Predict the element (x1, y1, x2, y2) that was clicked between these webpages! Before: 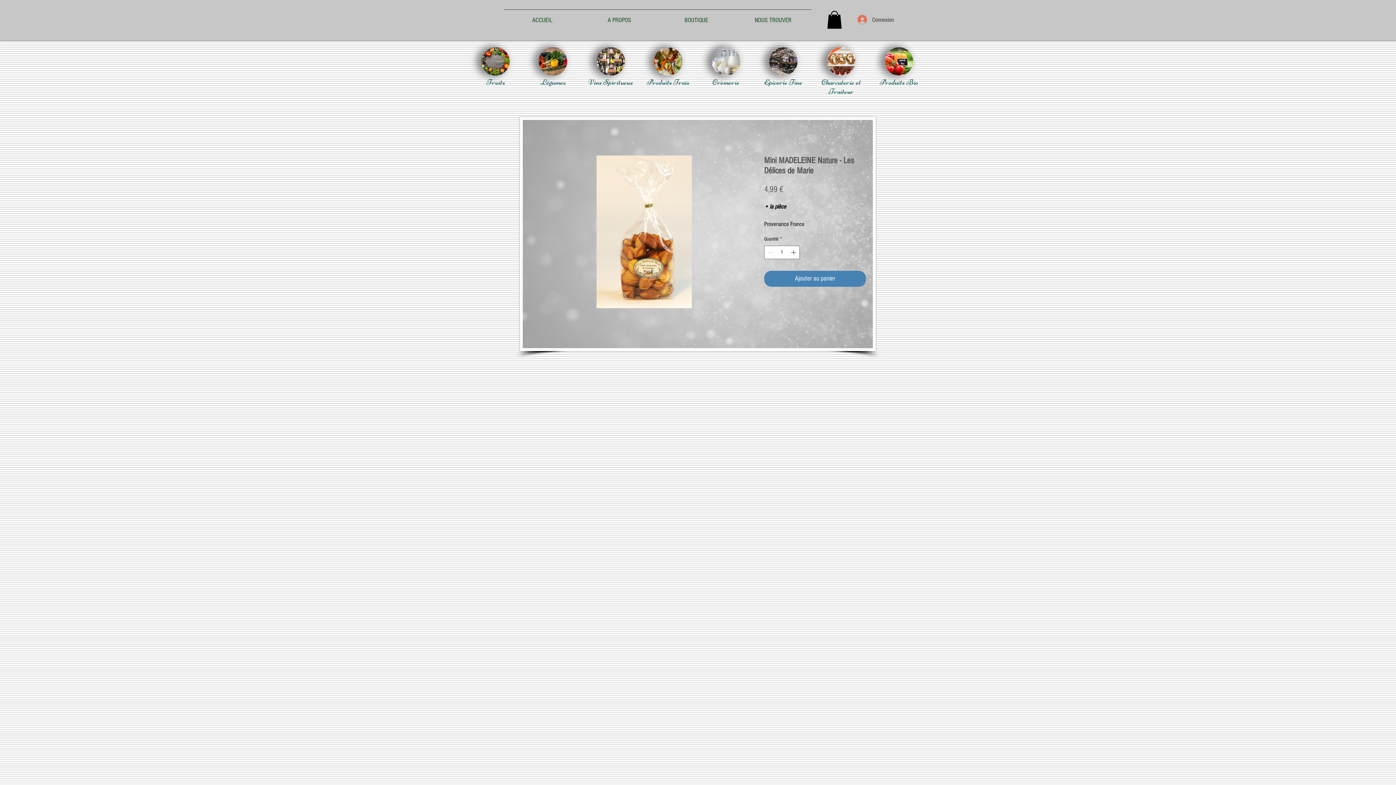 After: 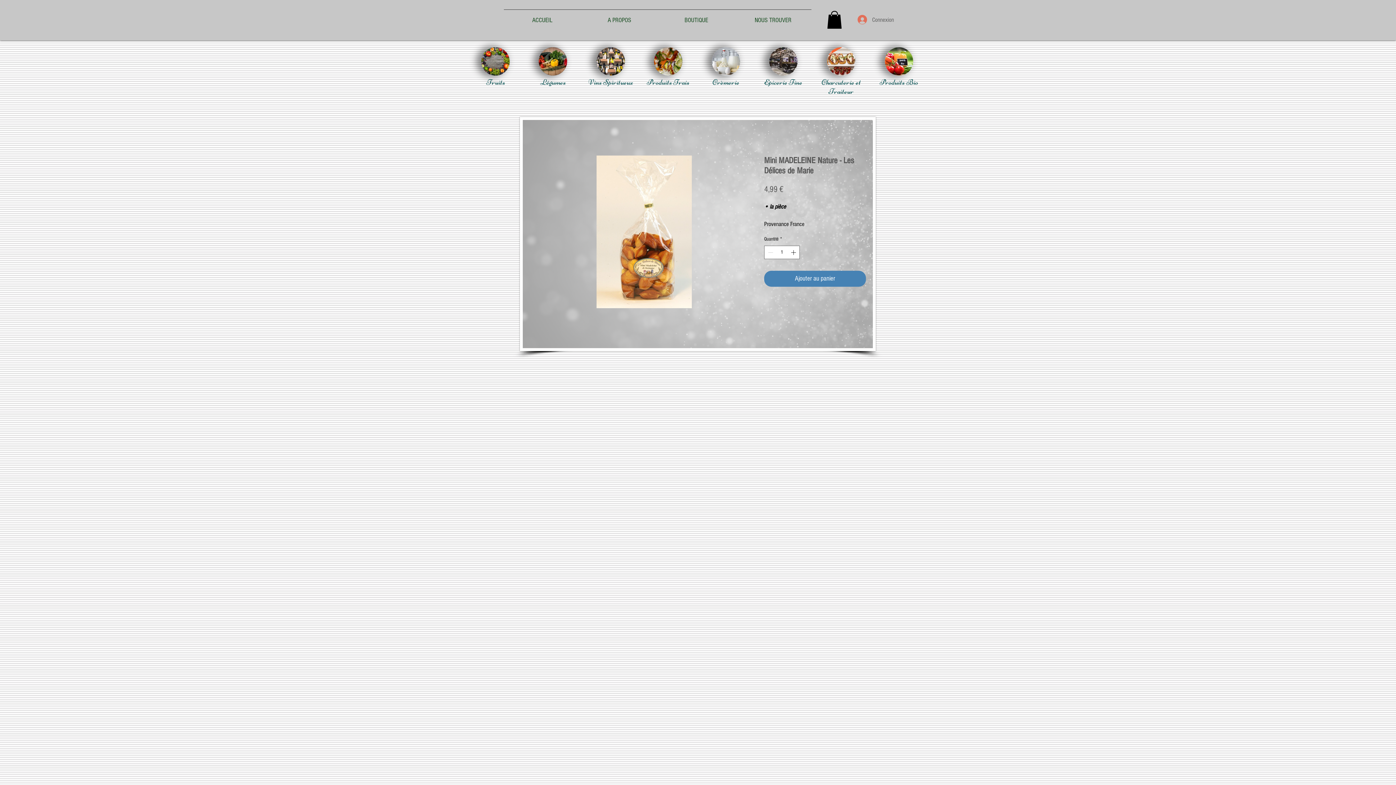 Action: bbox: (852, 12, 899, 26) label: Connexion